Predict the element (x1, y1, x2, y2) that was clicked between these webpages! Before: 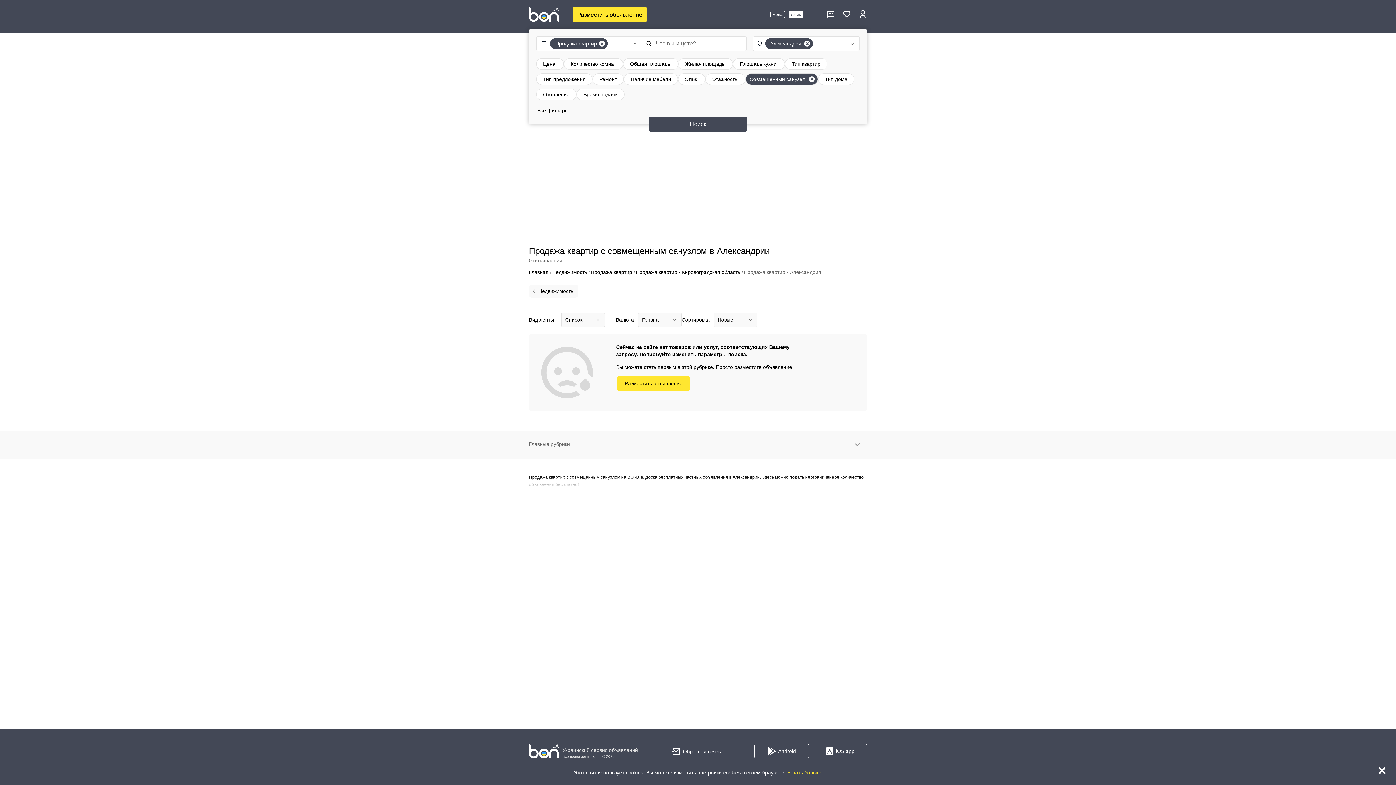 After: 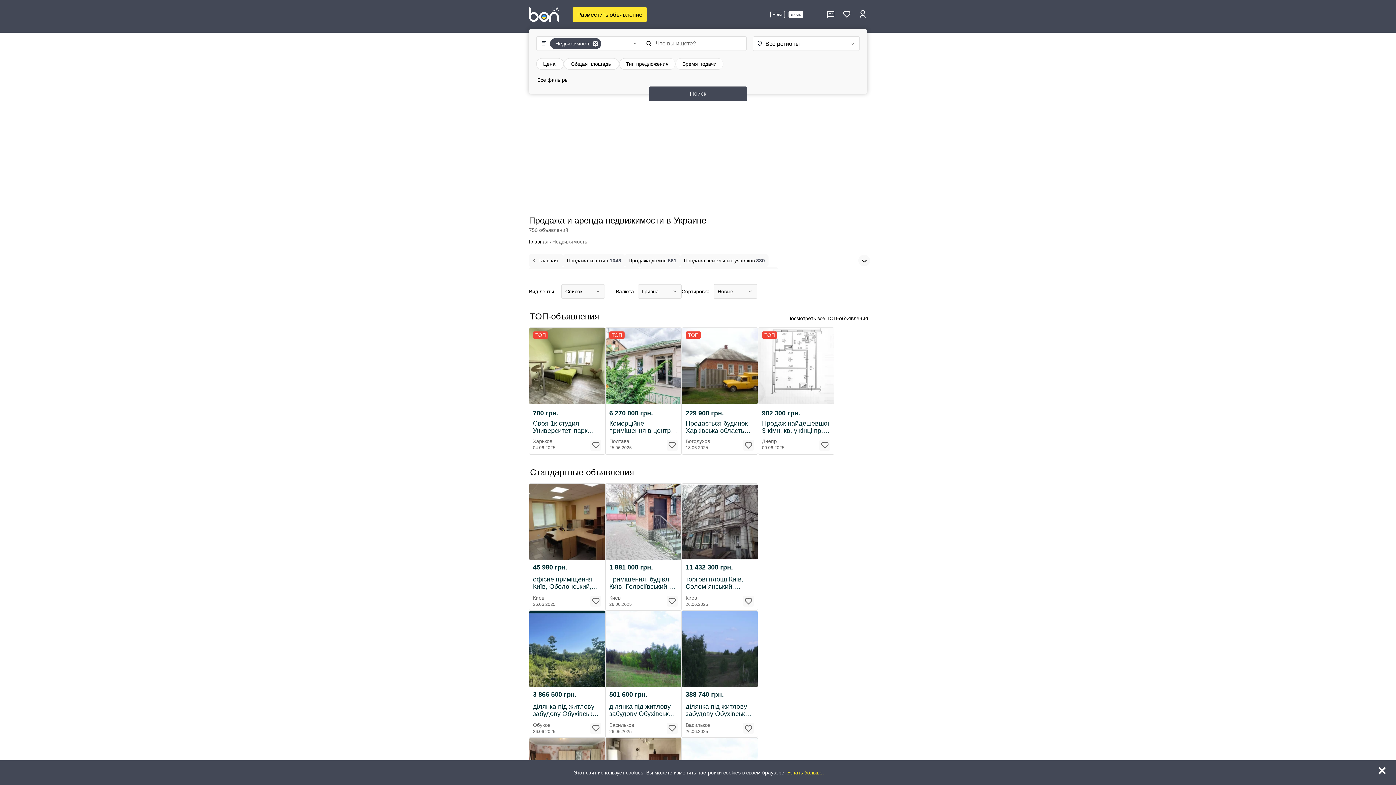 Action: bbox: (552, 269, 588, 275) label: Недвижимость 